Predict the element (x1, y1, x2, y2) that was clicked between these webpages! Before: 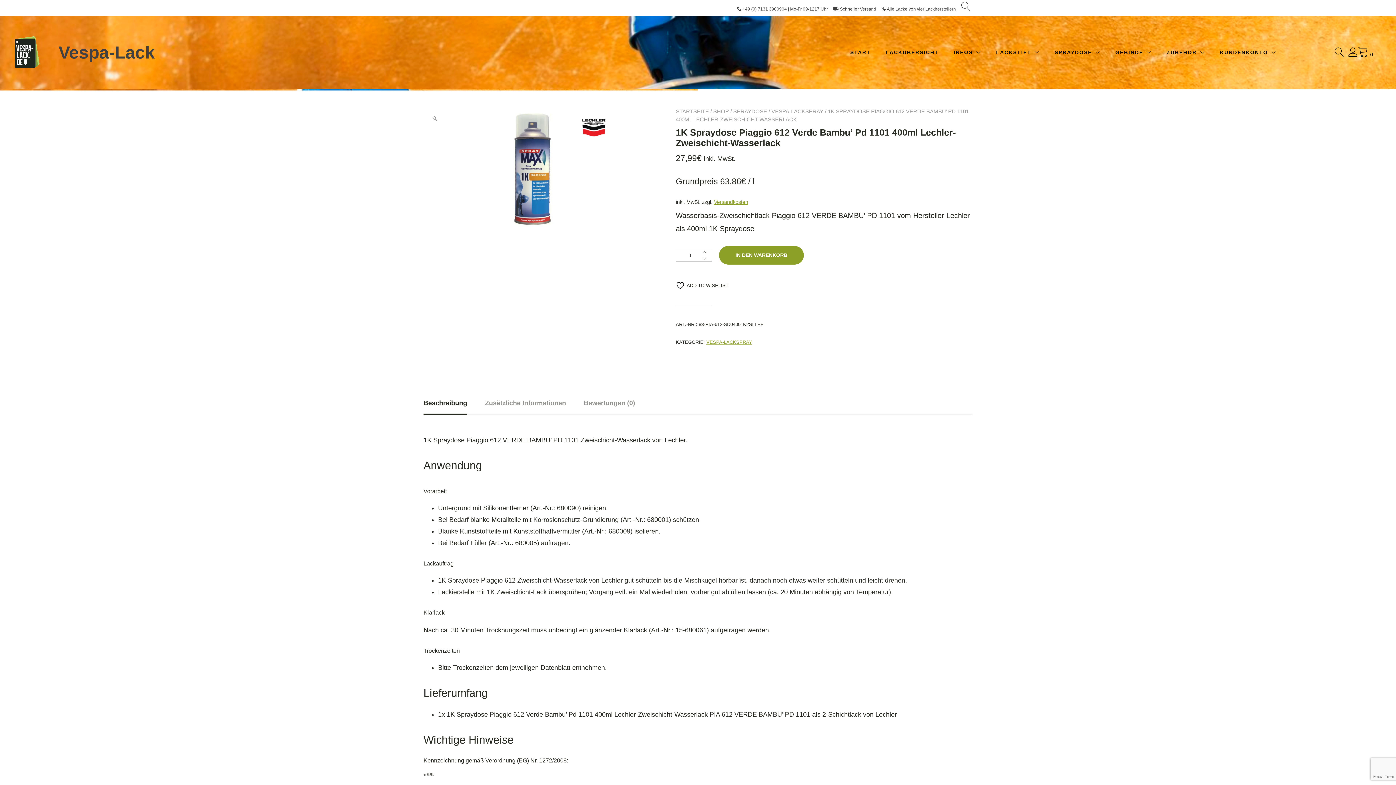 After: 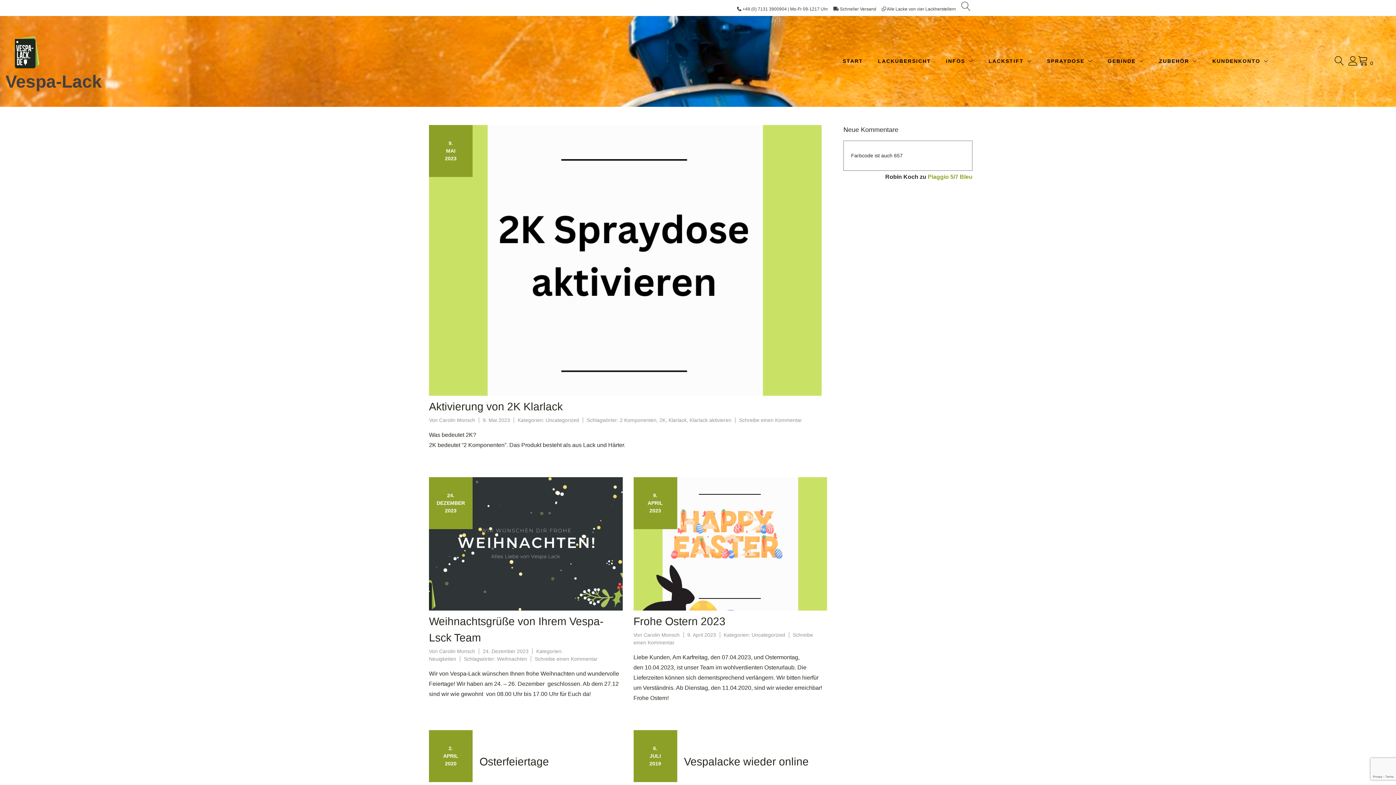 Action: bbox: (5, 32, 46, 73)